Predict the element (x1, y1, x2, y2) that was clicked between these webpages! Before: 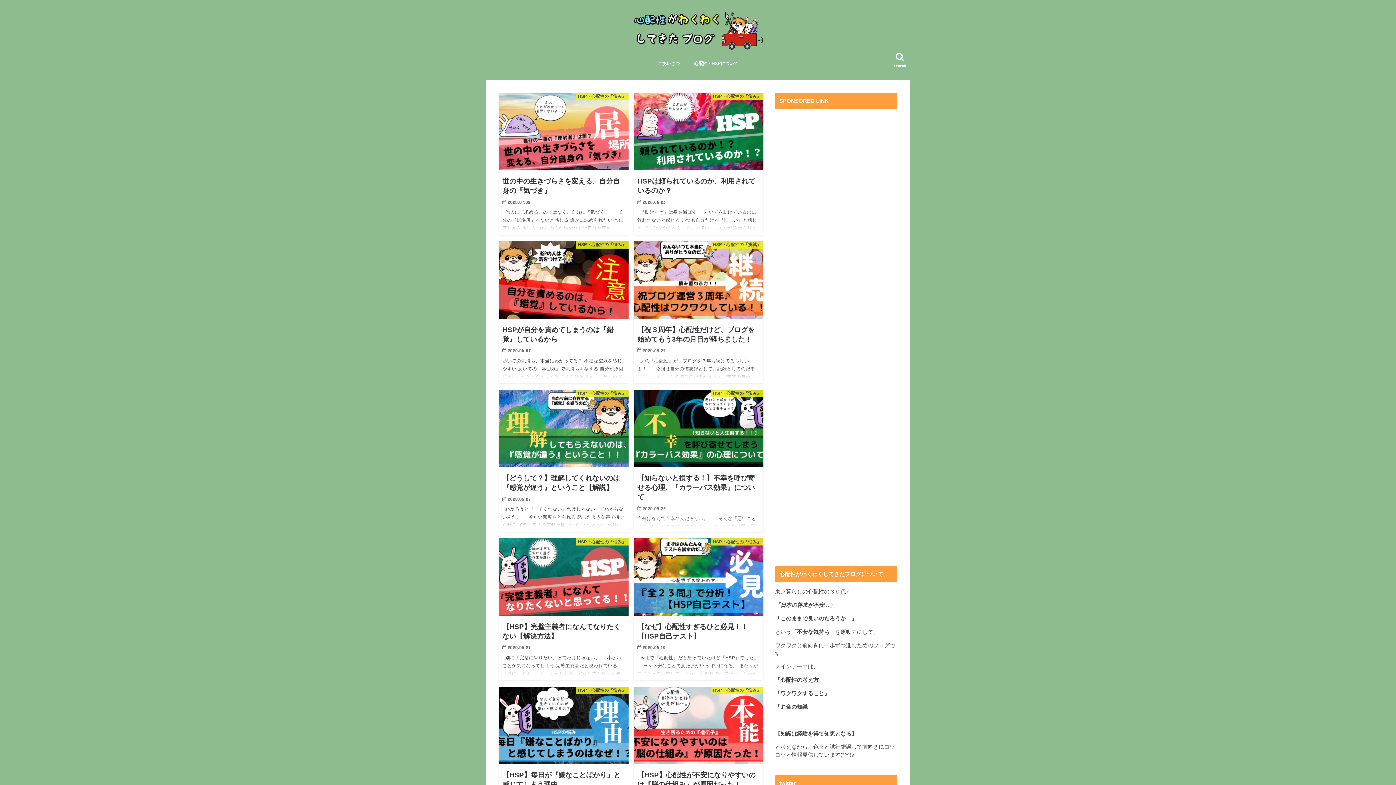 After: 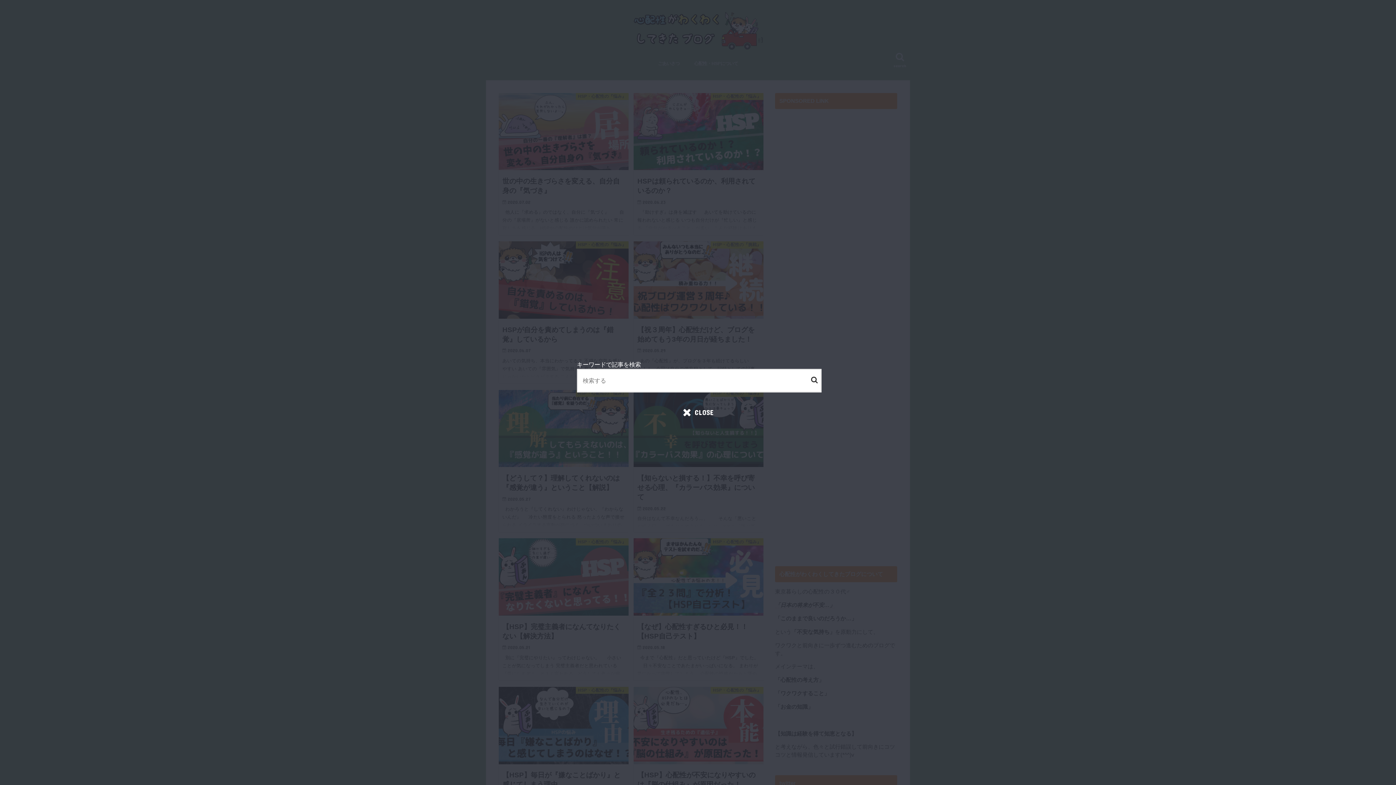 Action: bbox: (890, 50, 910, 71) label: search